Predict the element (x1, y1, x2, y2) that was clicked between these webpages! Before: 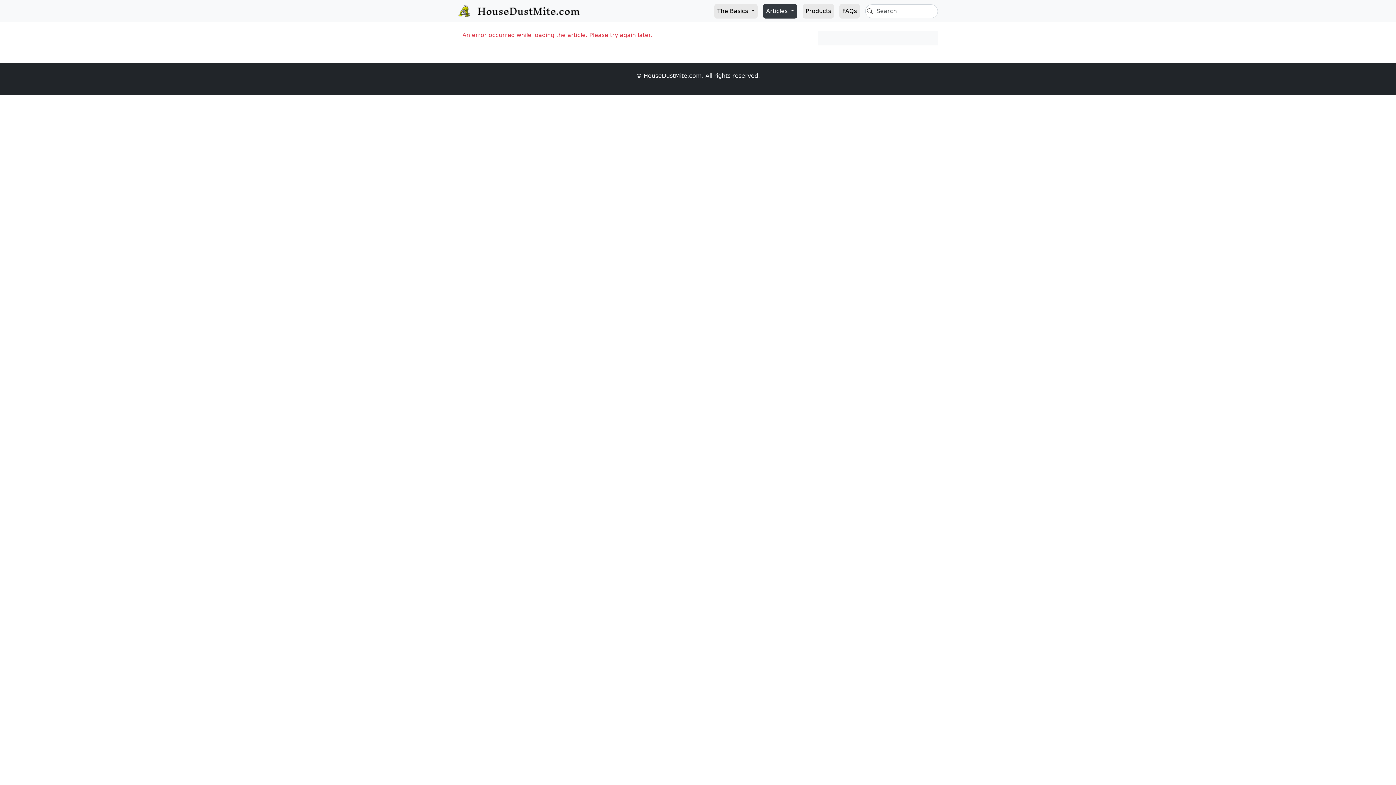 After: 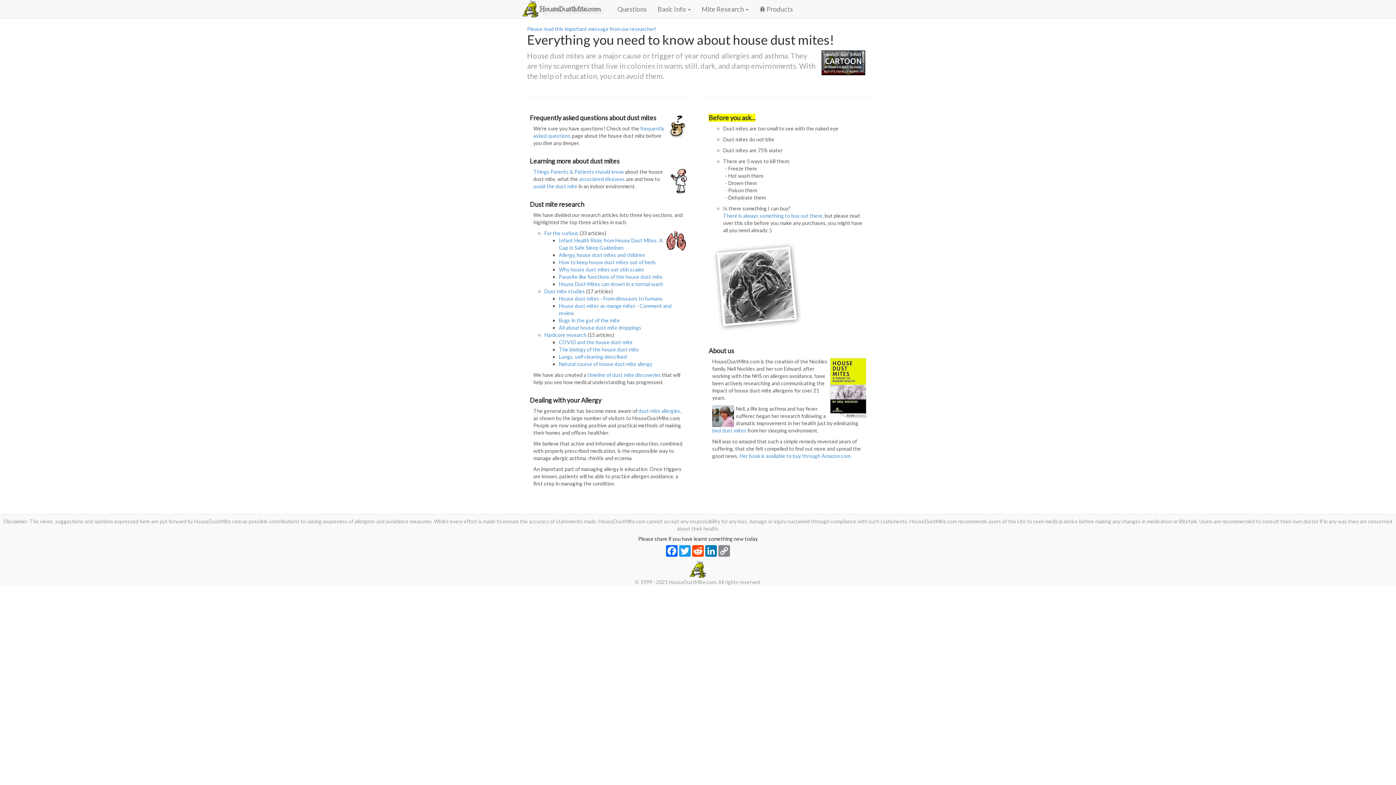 Action: bbox: (458, 2, 585, 19)